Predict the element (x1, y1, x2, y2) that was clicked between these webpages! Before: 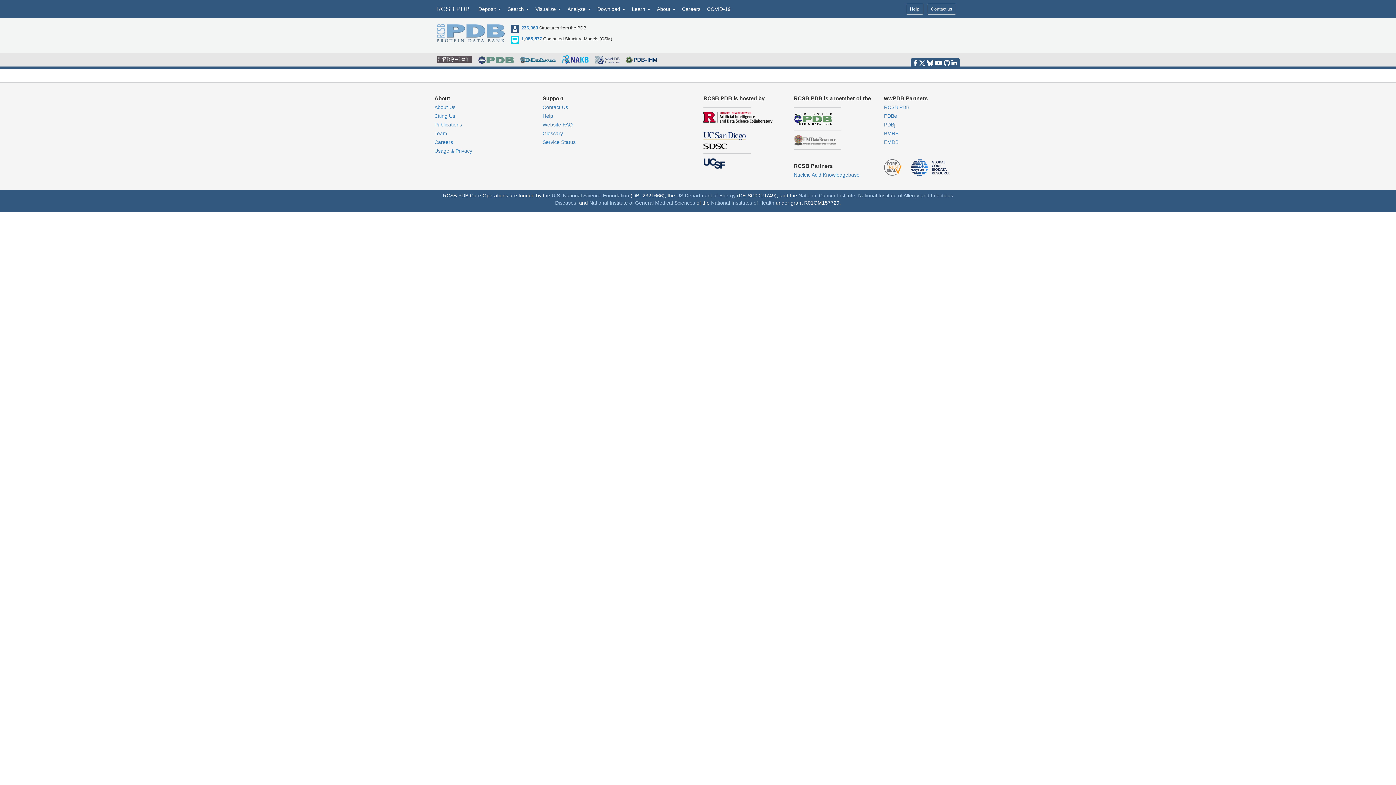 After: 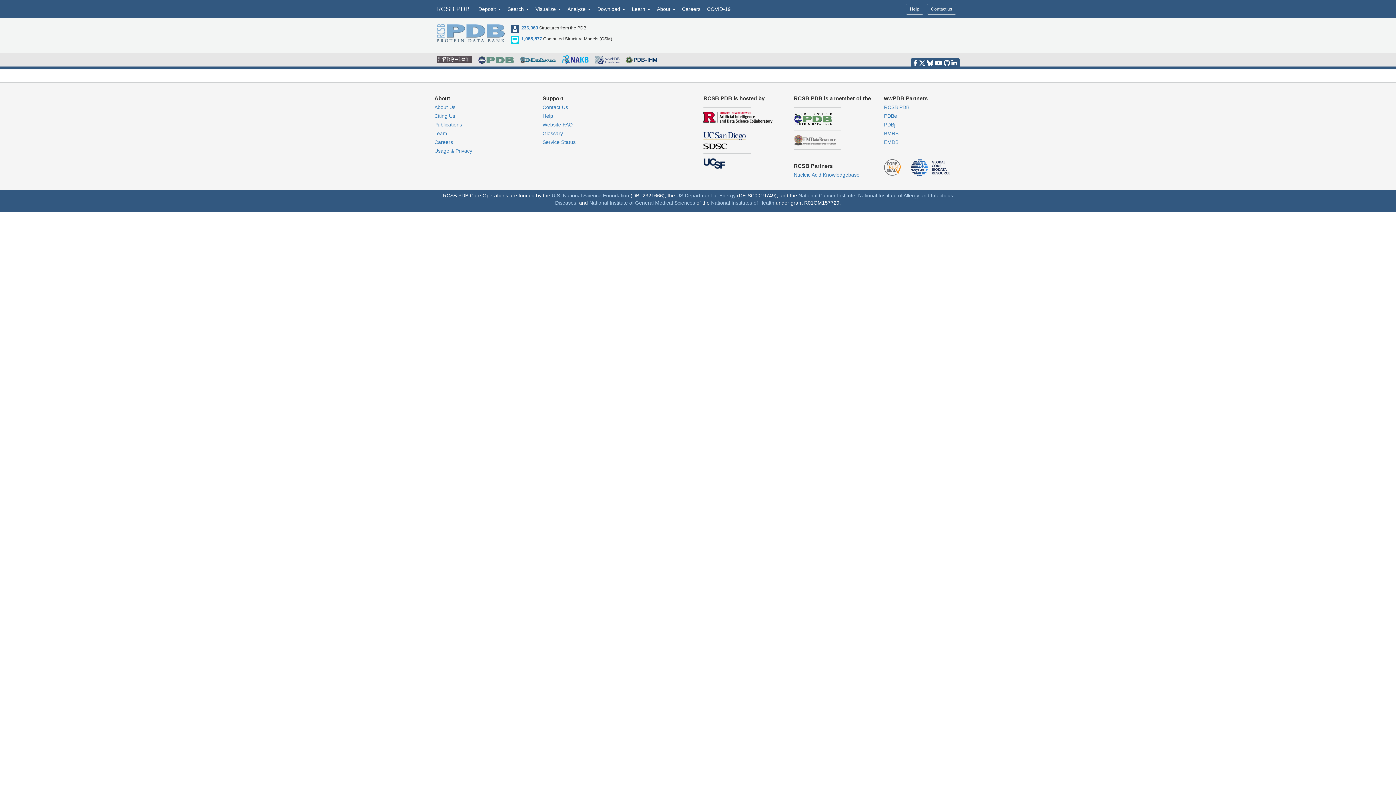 Action: label: National Cancer Institute bbox: (798, 192, 855, 198)